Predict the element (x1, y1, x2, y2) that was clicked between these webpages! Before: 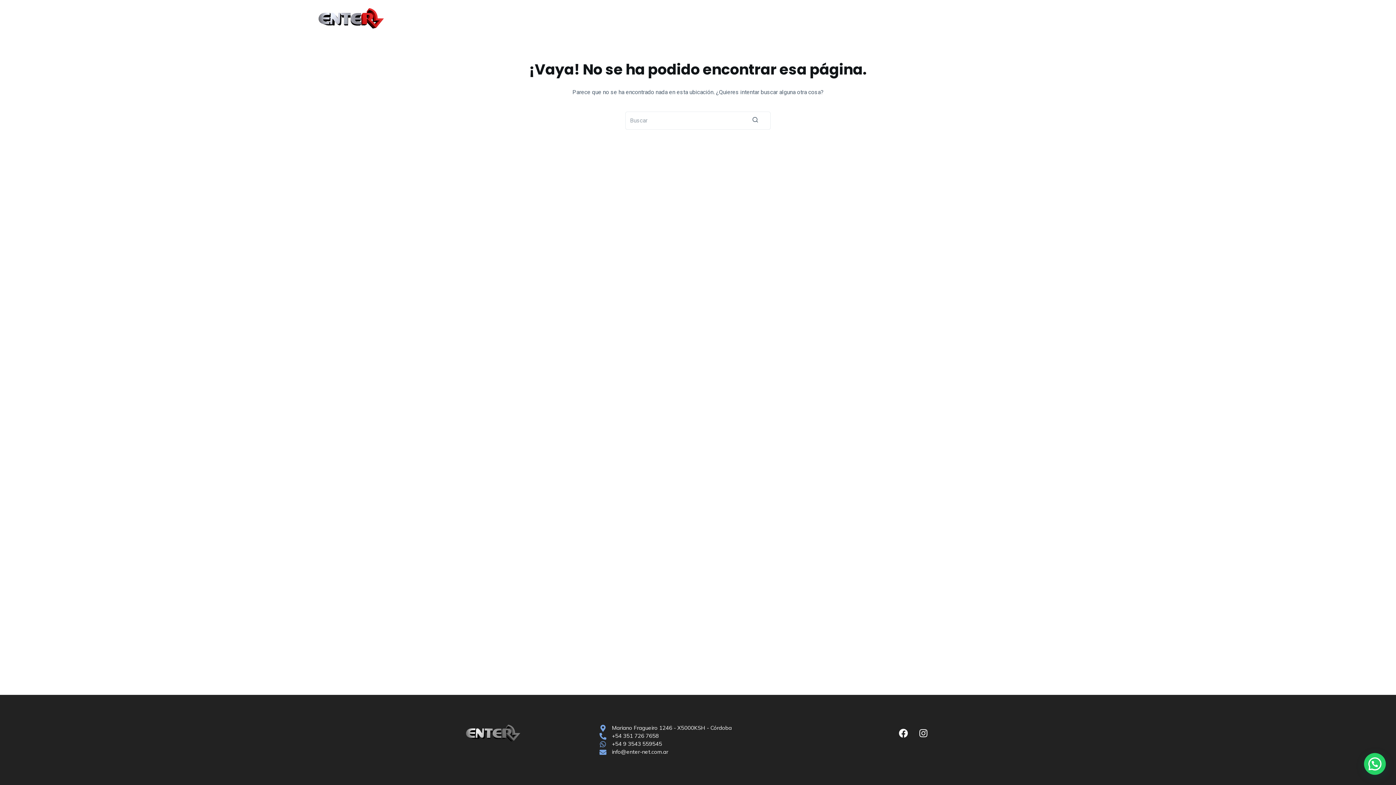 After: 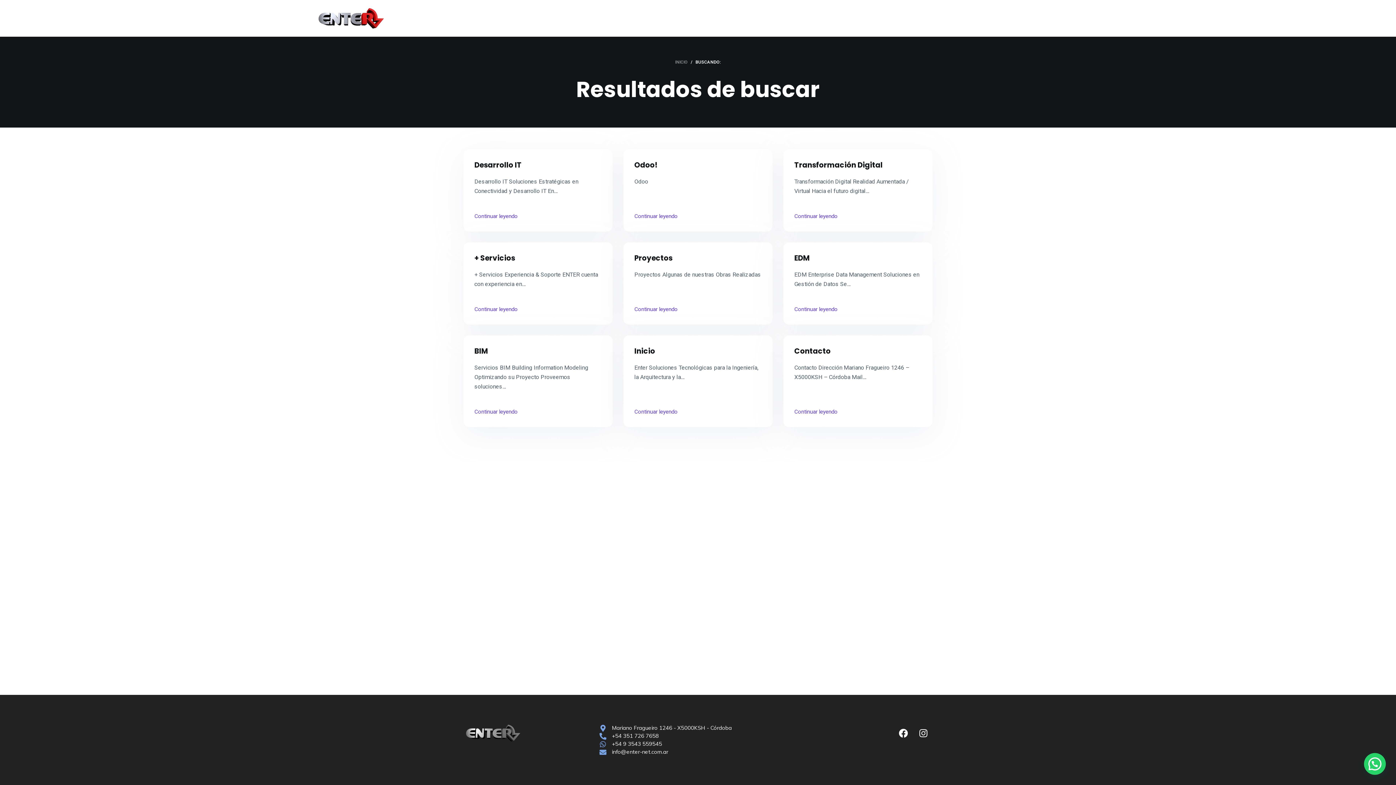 Action: bbox: (752, 111, 770, 129) label: Botón de búsqueda